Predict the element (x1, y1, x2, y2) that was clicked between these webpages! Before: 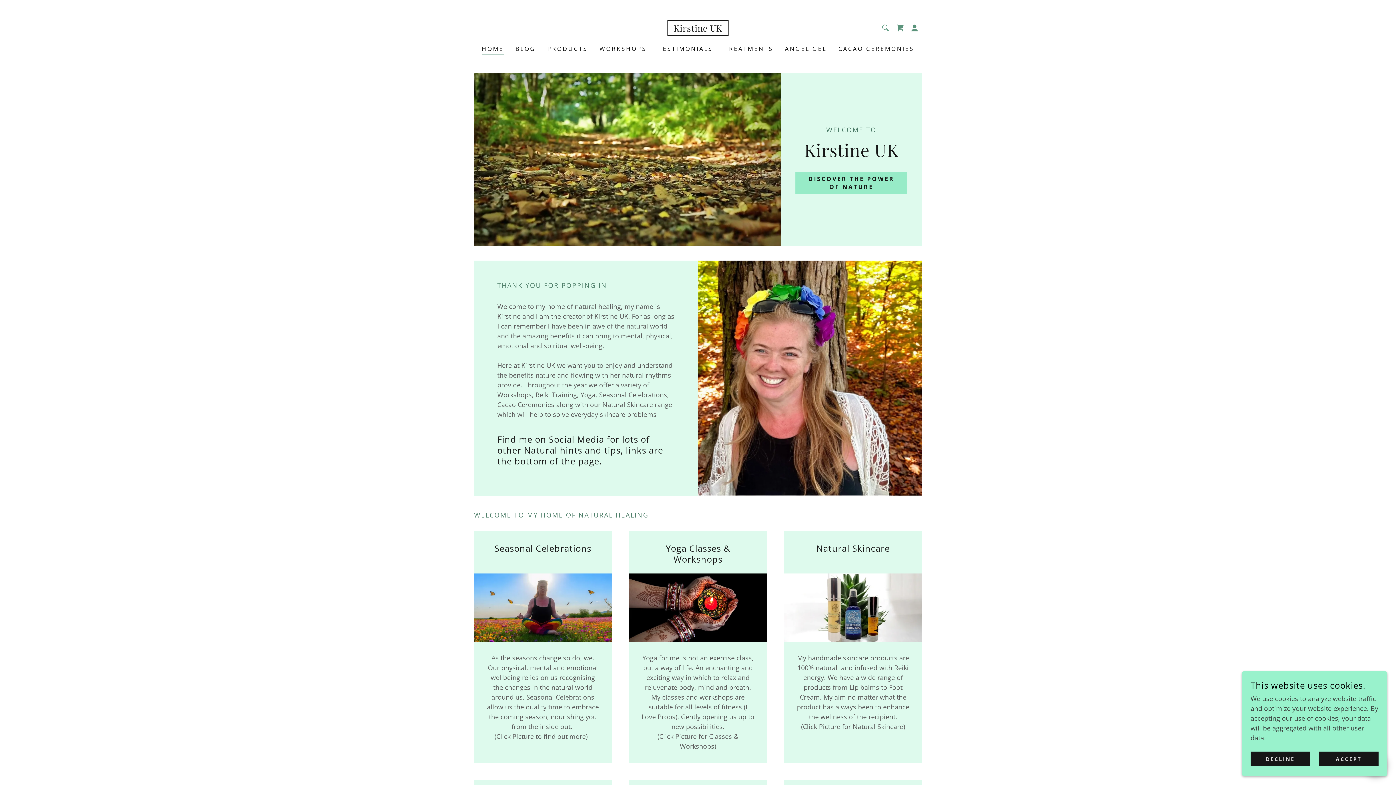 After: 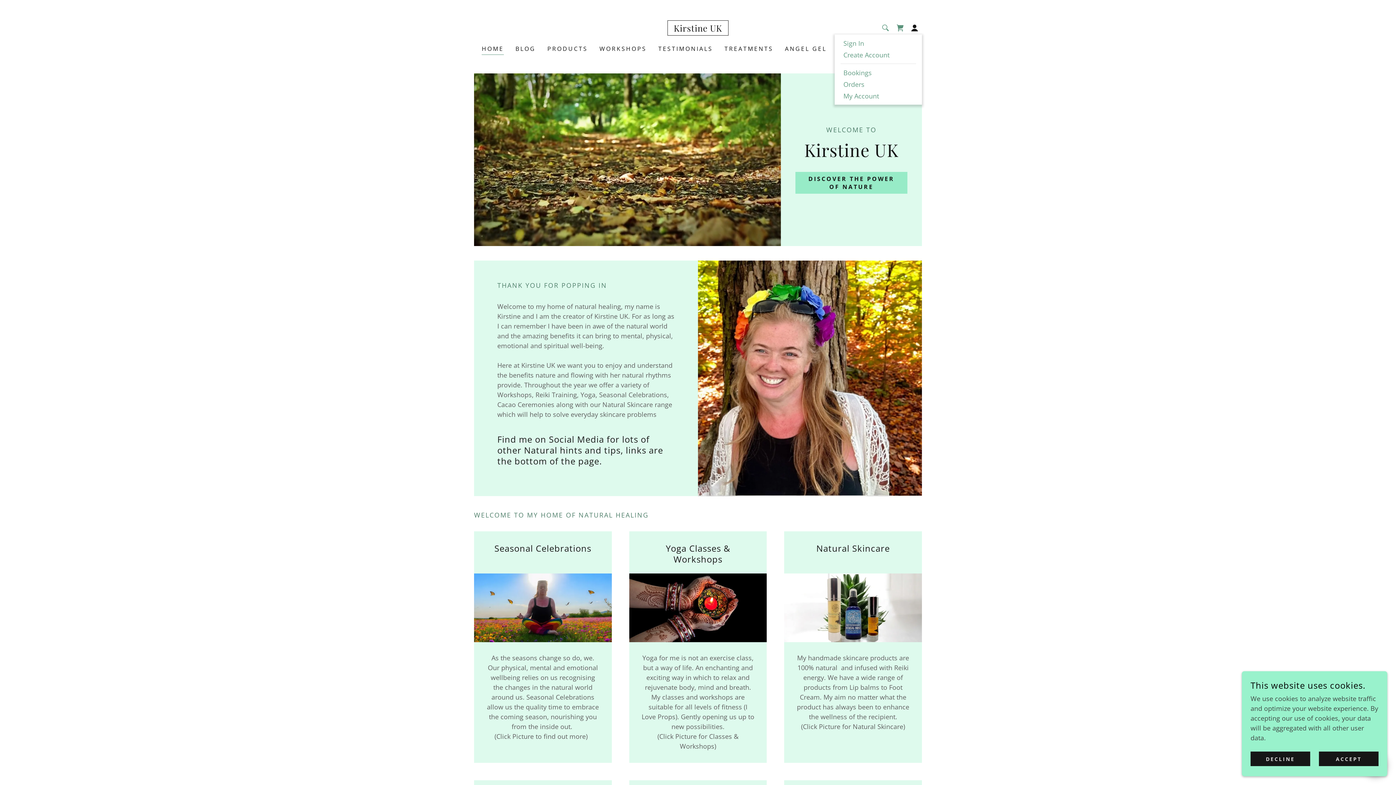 Action: bbox: (907, 20, 922, 35)